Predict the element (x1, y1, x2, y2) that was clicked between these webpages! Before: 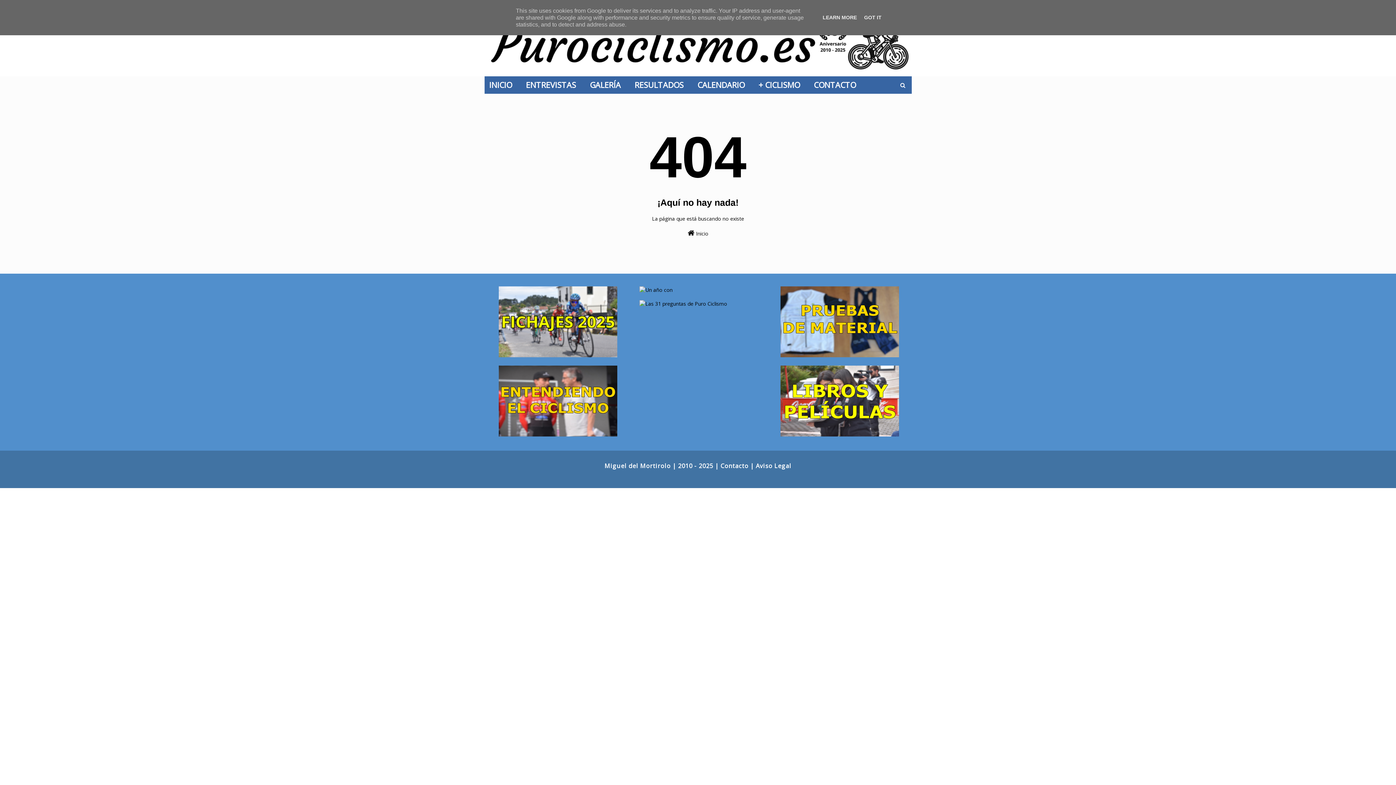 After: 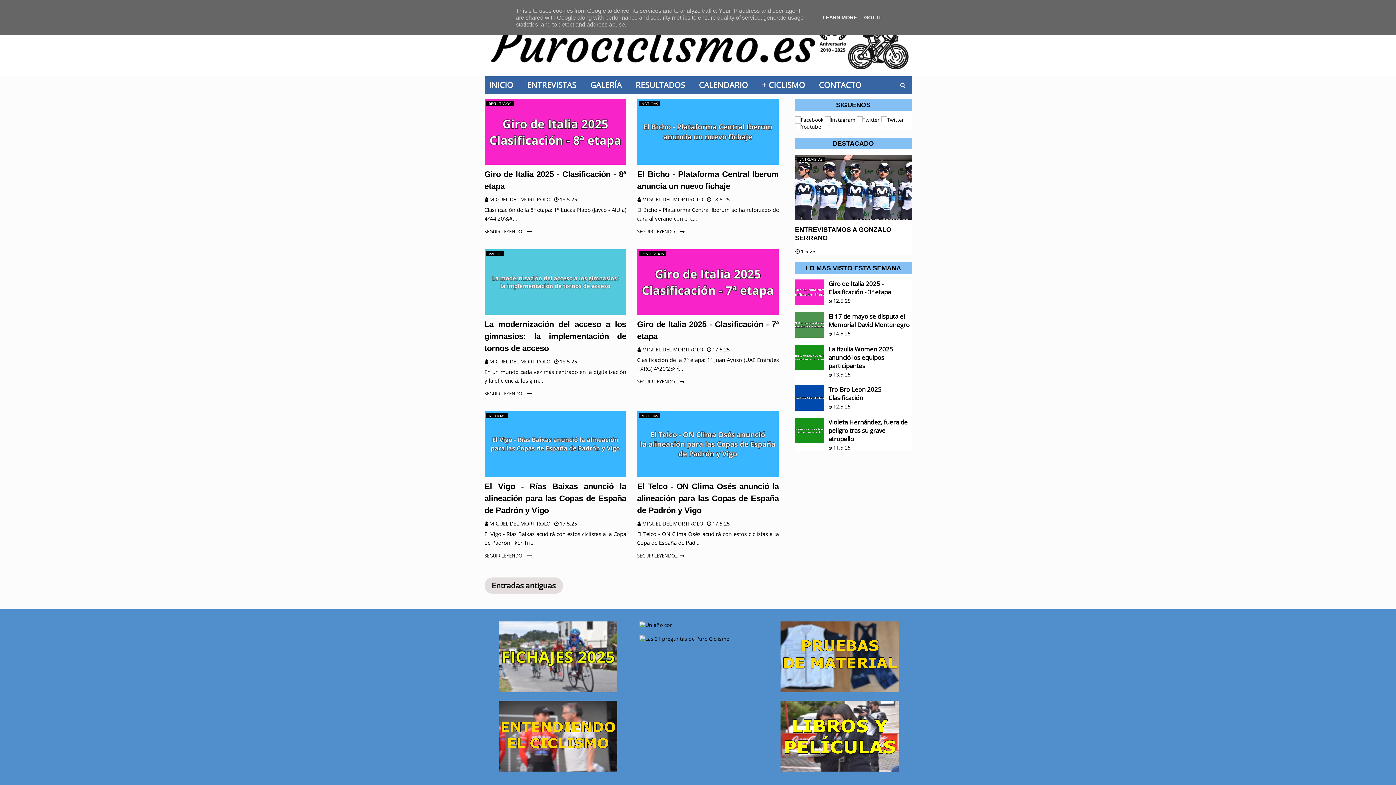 Action: bbox: (484, 18, 911, 70)